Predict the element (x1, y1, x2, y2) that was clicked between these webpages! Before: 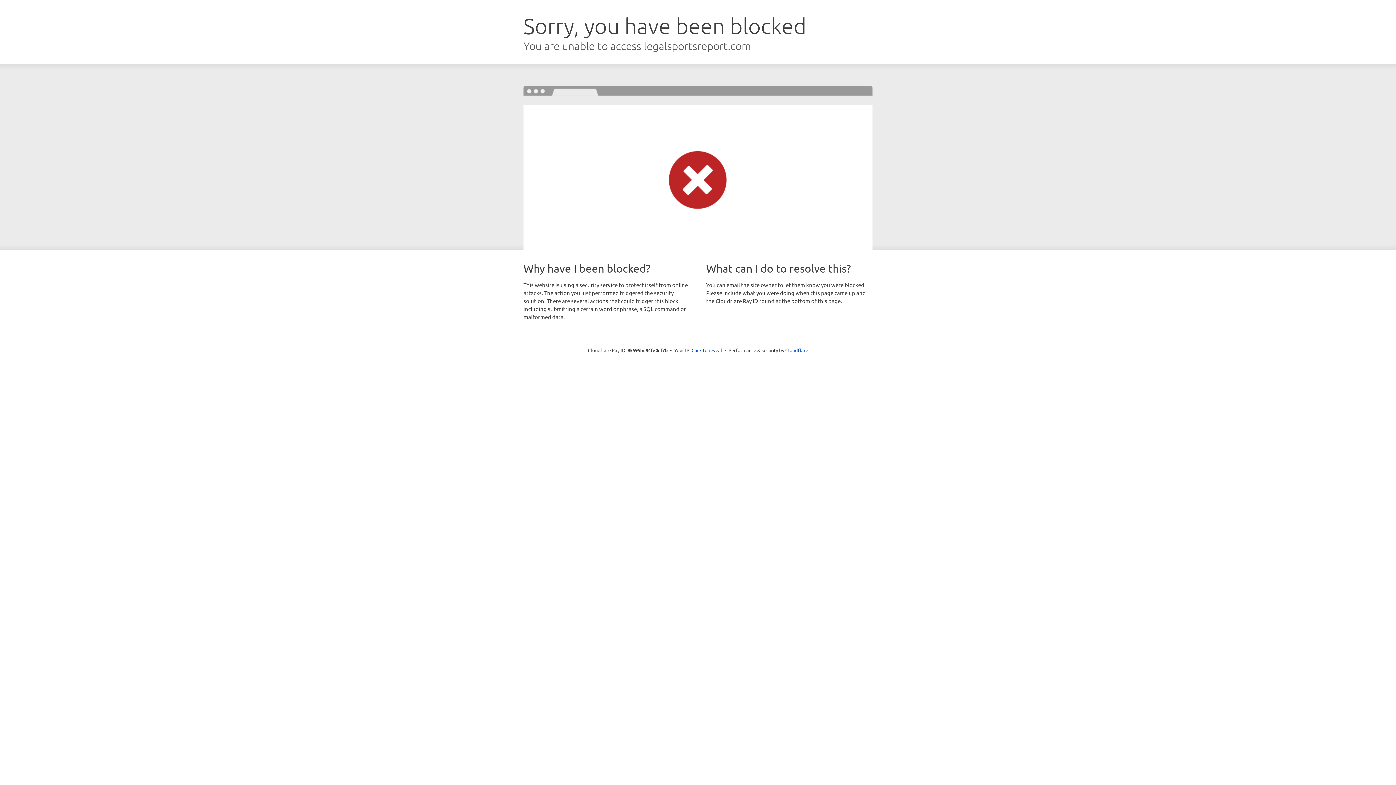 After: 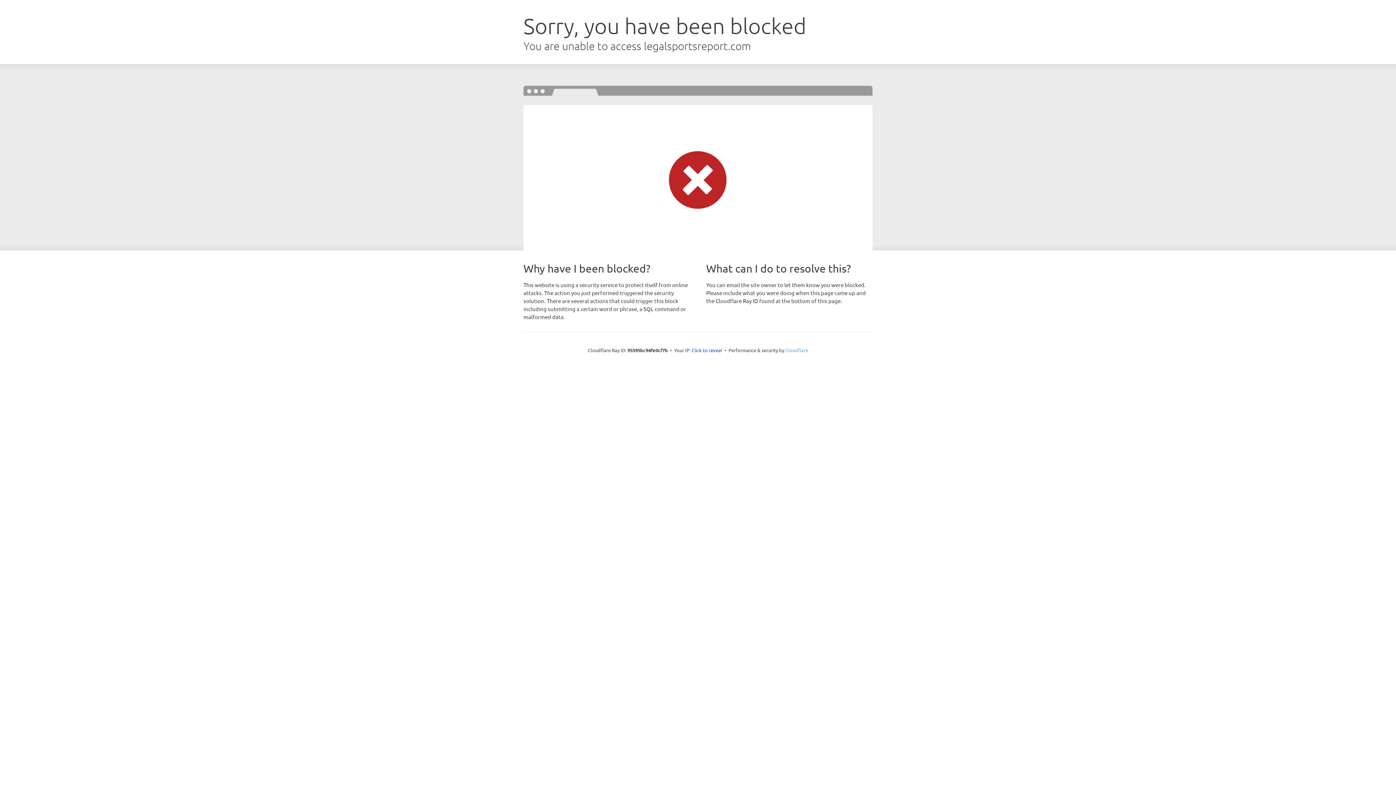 Action: bbox: (785, 347, 808, 353) label: Cloudflare